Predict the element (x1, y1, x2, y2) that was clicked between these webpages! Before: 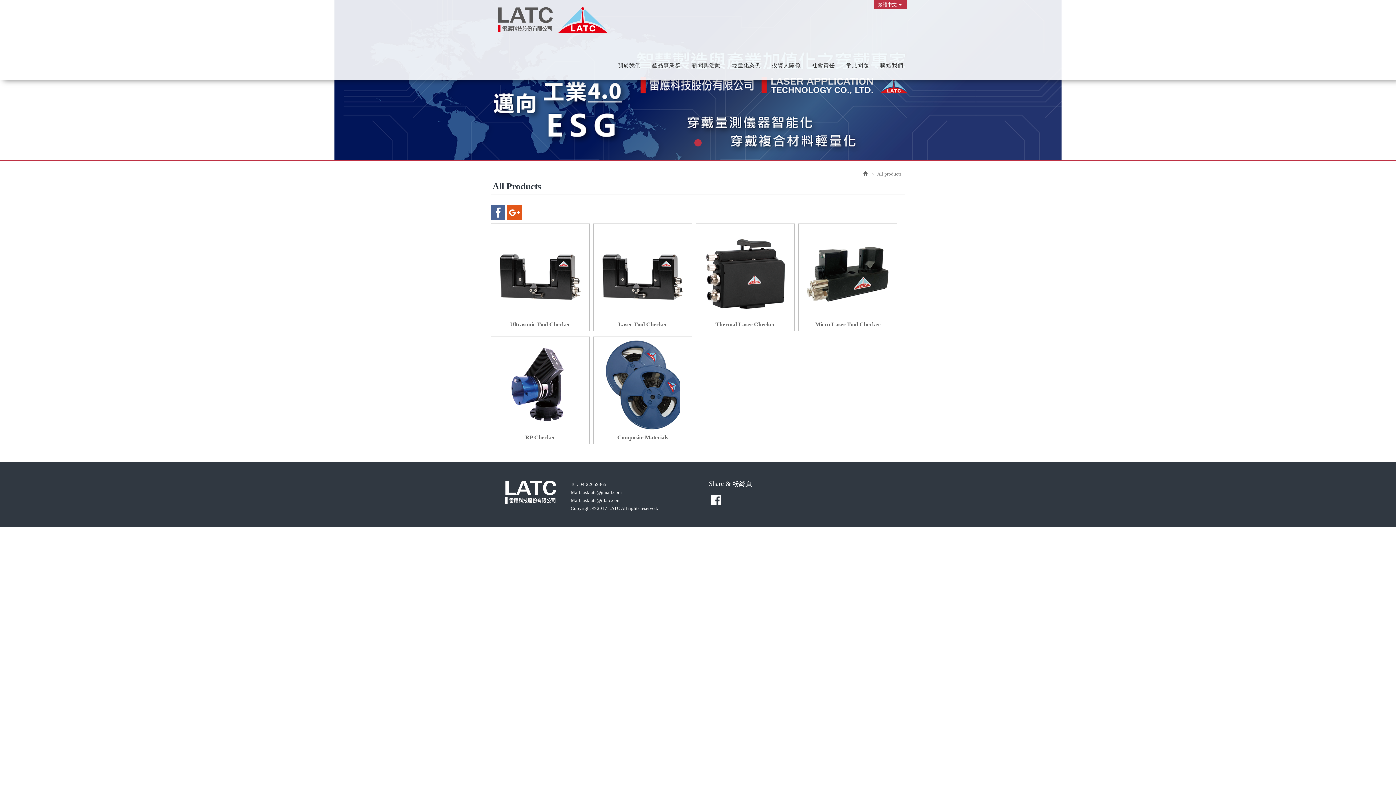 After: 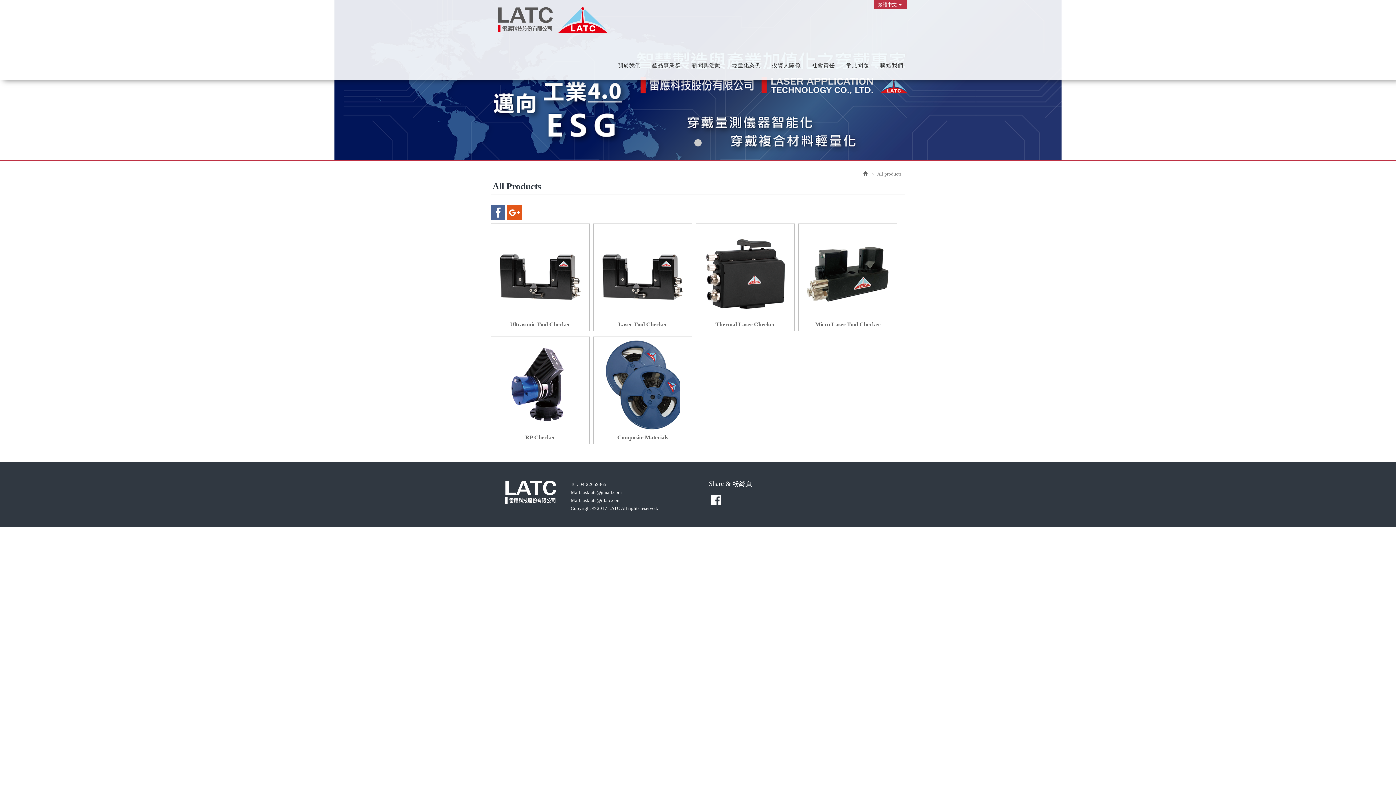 Action: label: 1 bbox: (694, 139, 701, 146)